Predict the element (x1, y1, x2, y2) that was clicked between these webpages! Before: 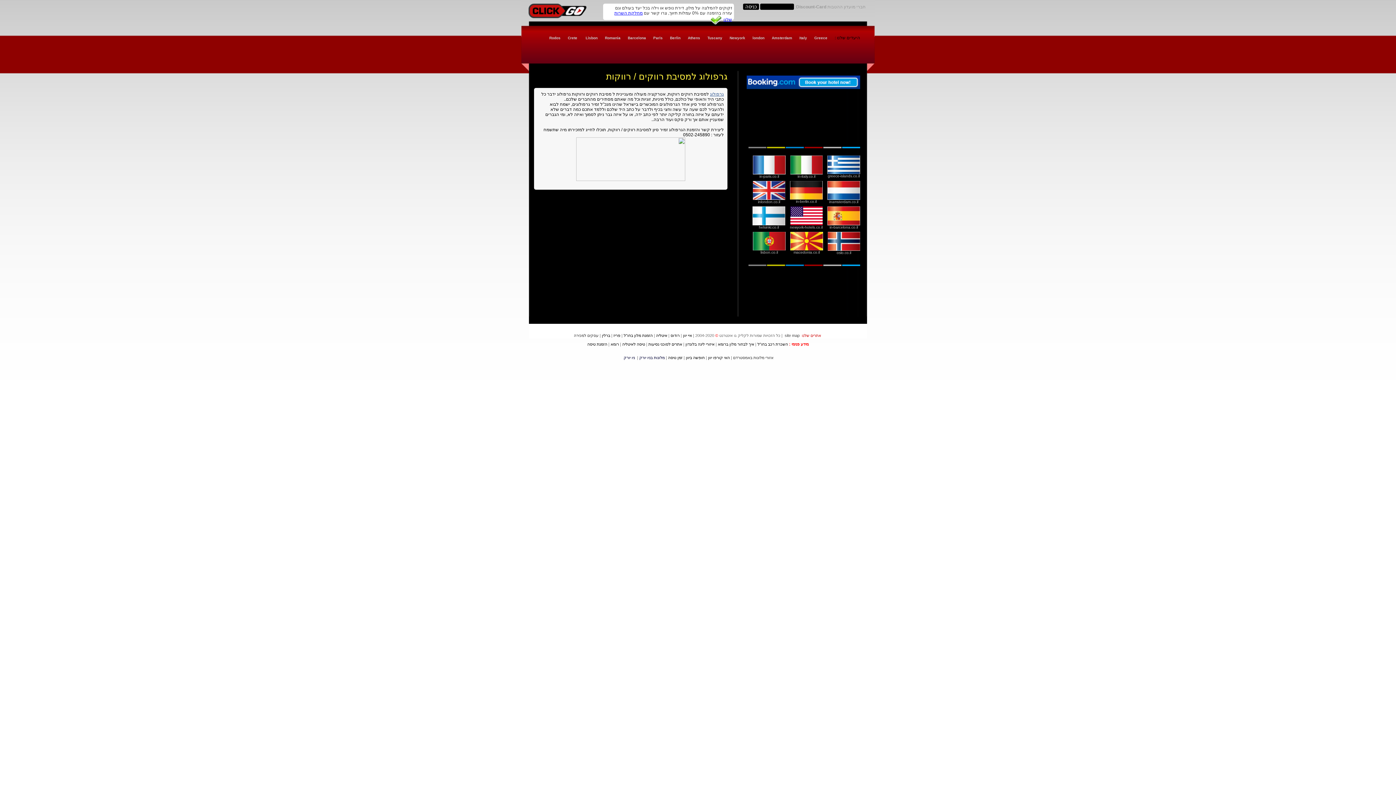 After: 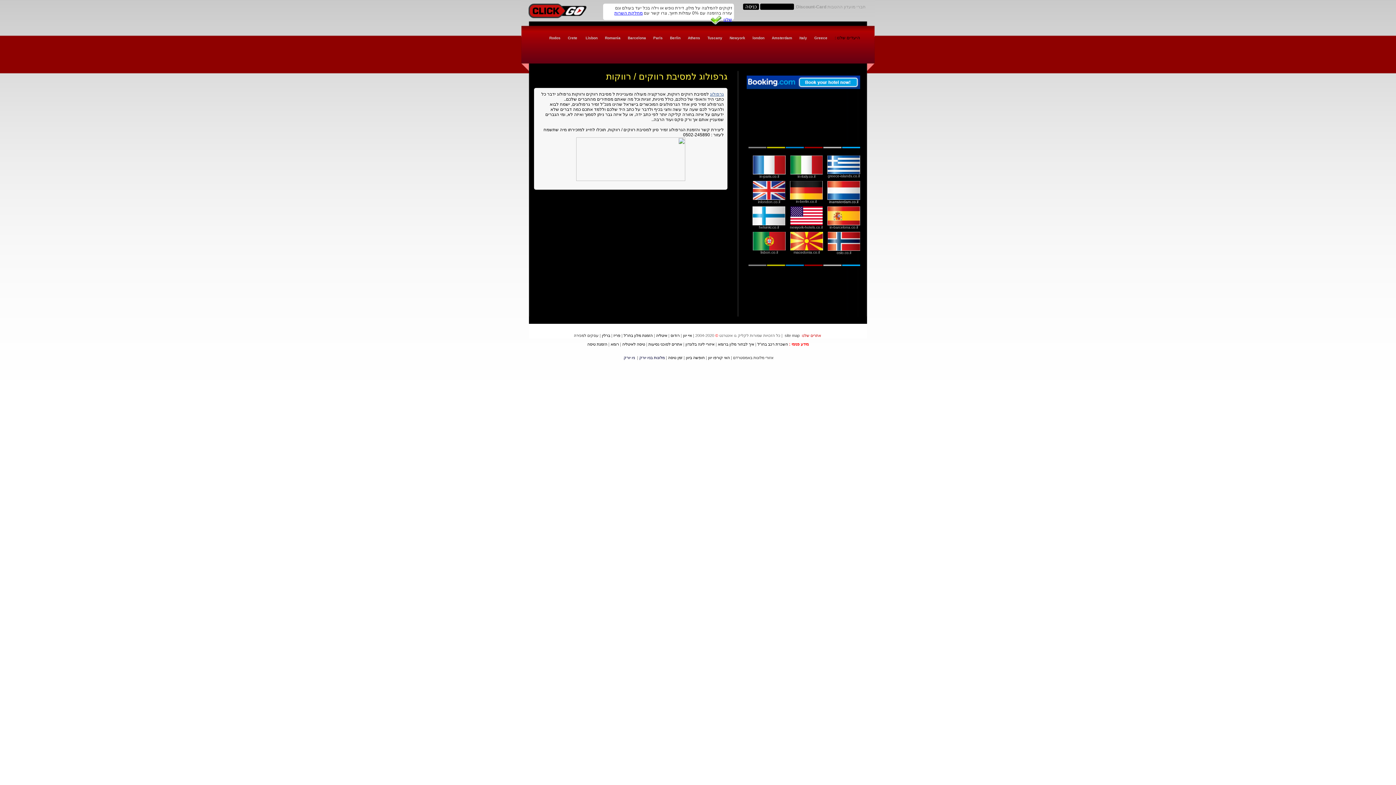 Action: bbox: (827, 196, 860, 204) label: 
inamsterdam.co.il